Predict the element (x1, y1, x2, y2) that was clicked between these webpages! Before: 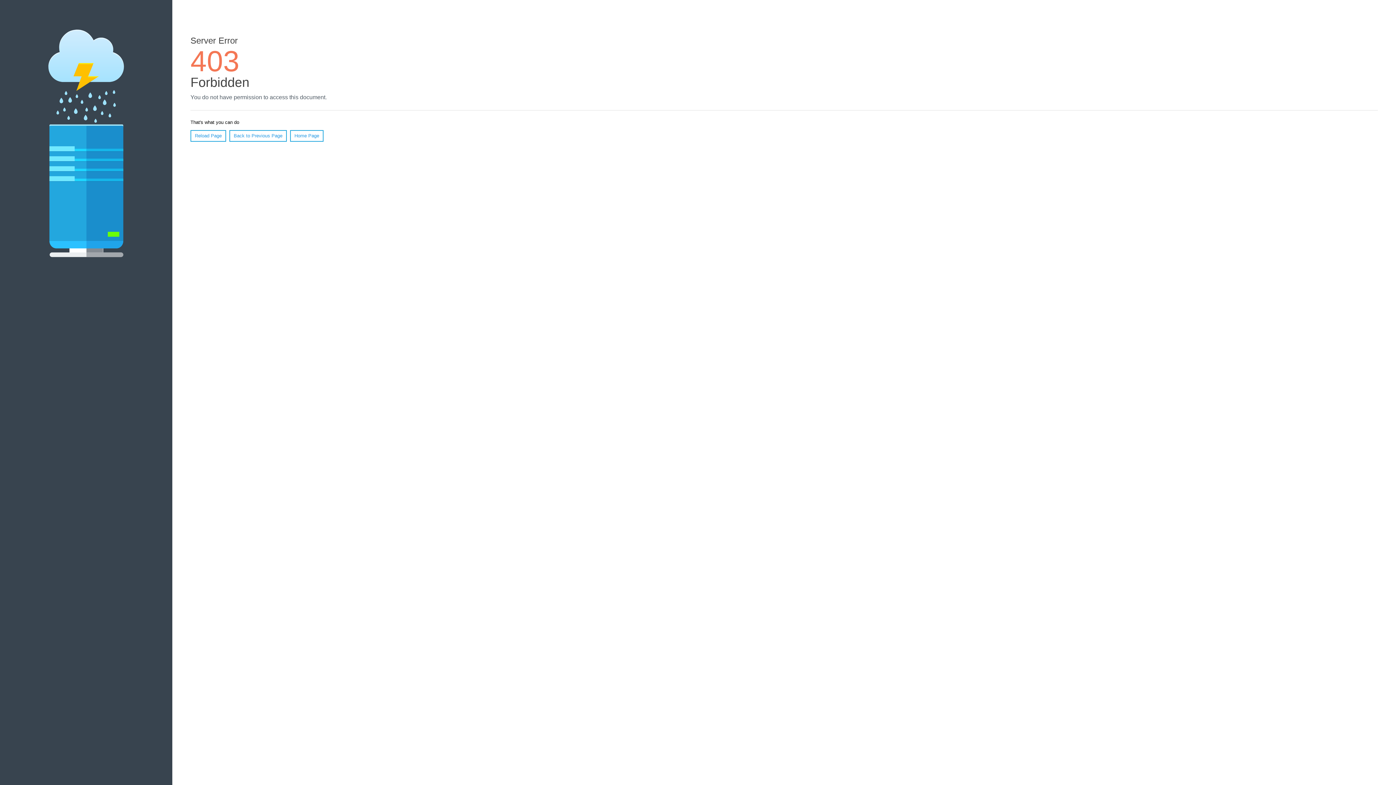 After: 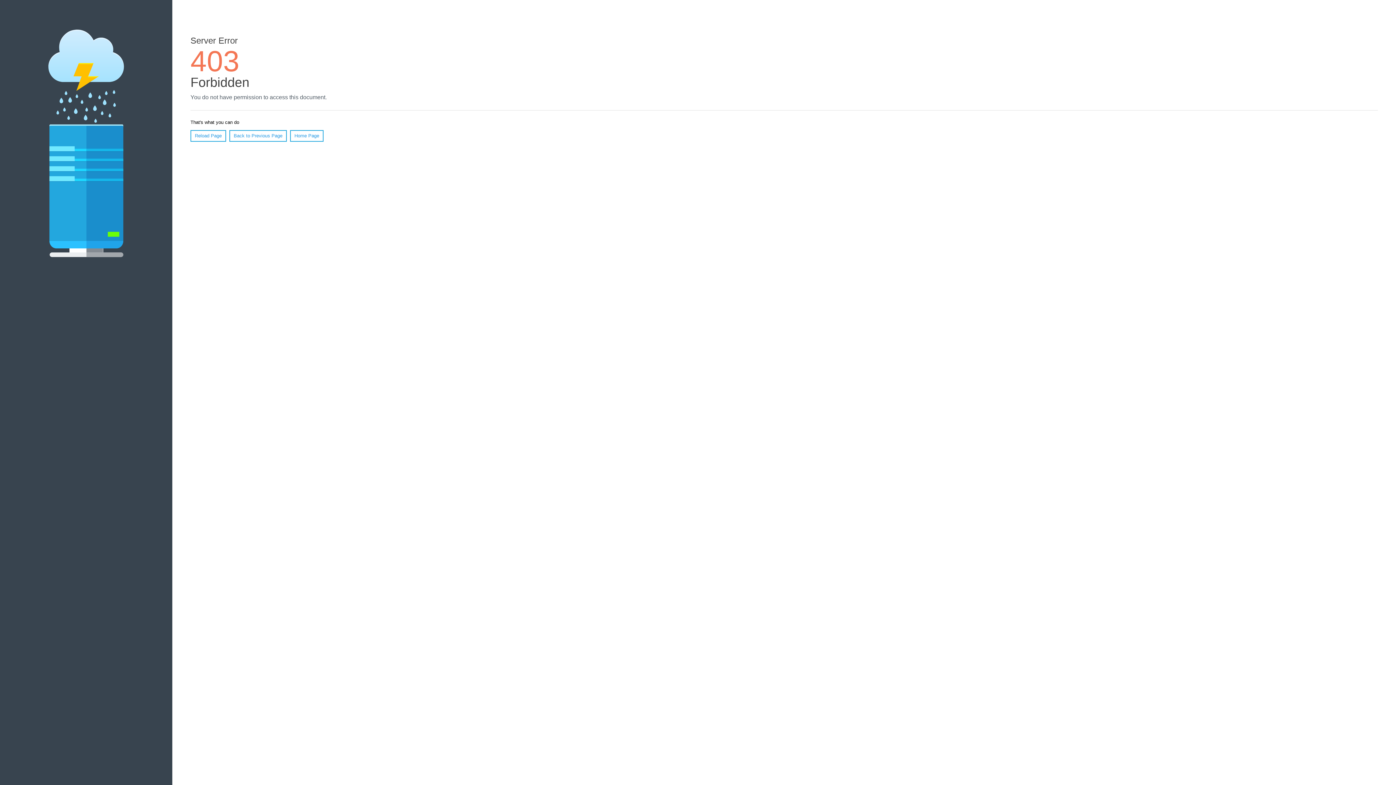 Action: label: Reload Page bbox: (190, 130, 226, 141)